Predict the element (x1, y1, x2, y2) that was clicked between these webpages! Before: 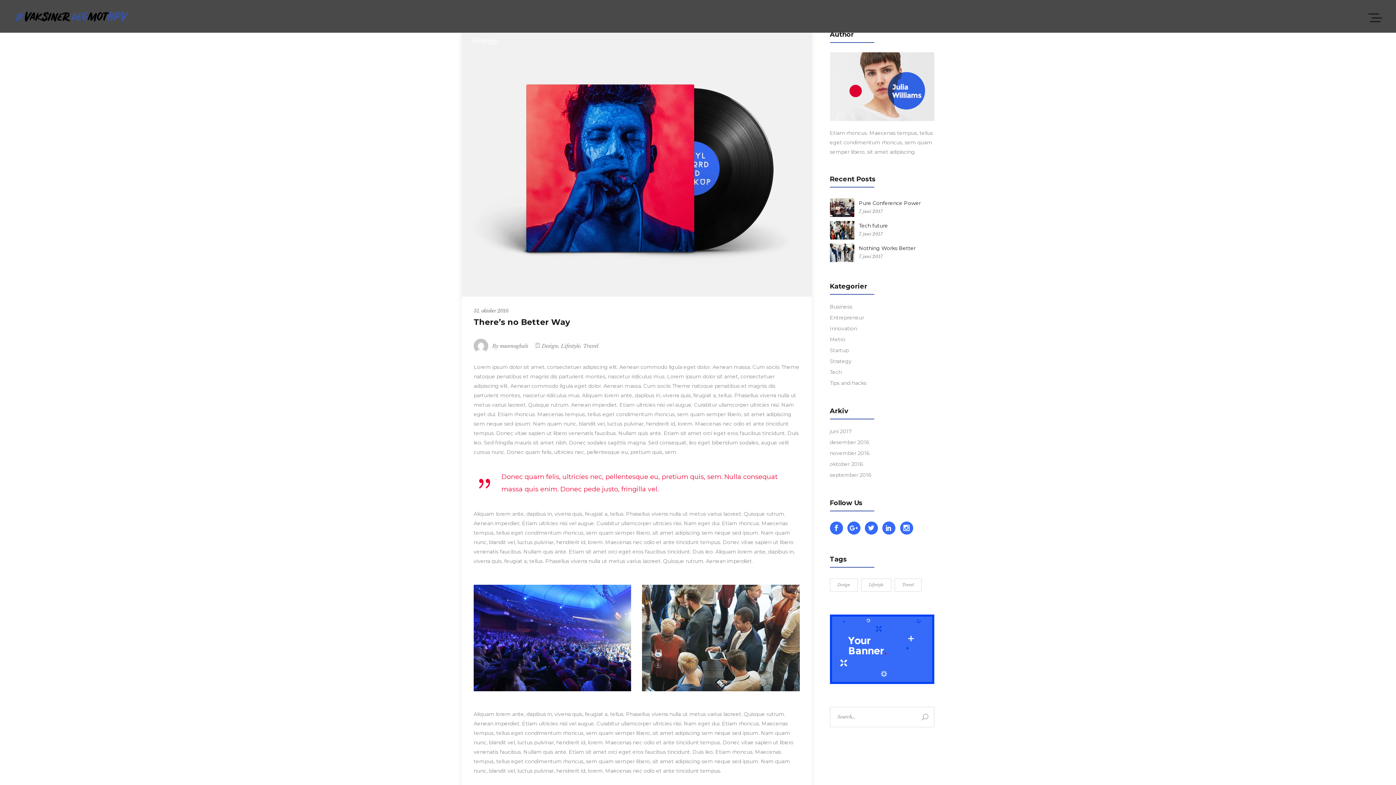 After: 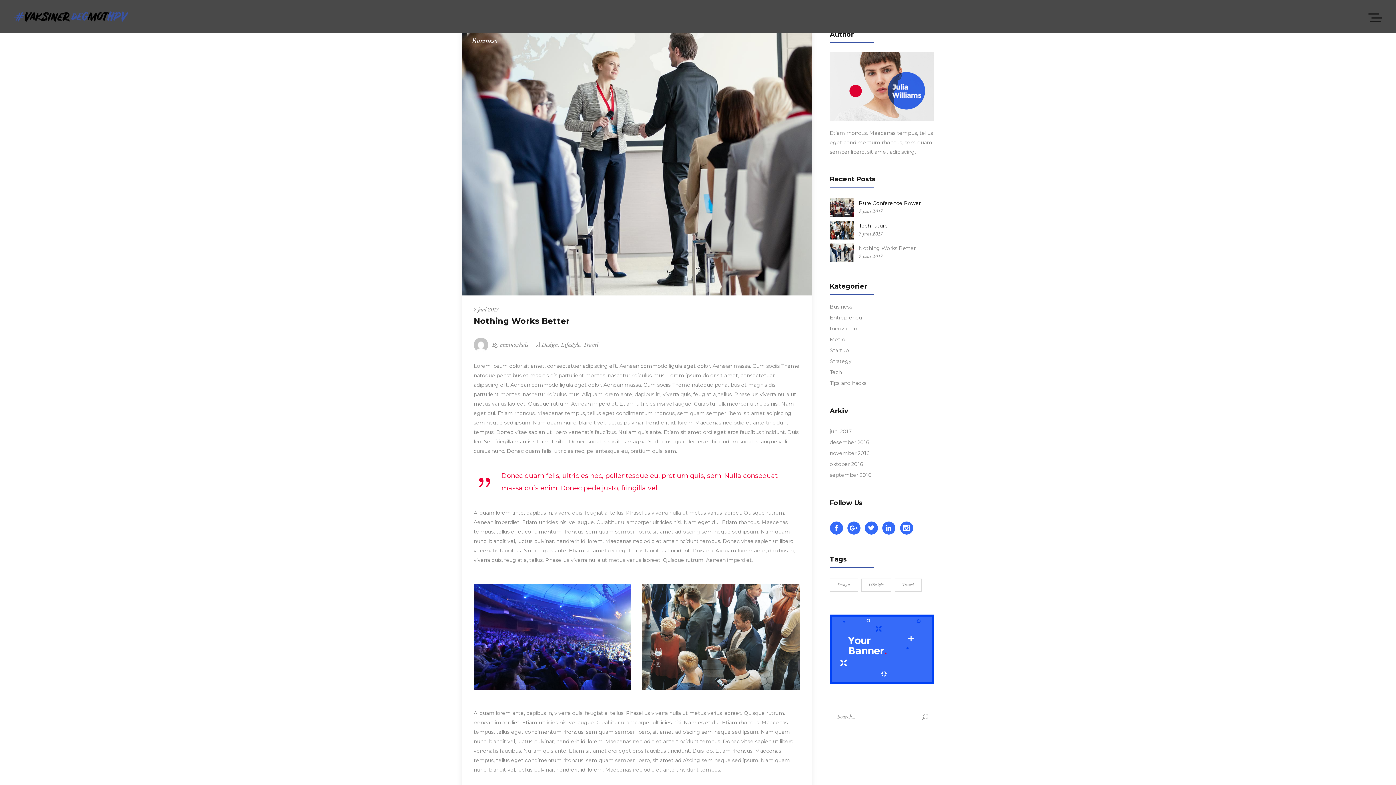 Action: label: Nothing Works Better bbox: (859, 244, 915, 251)